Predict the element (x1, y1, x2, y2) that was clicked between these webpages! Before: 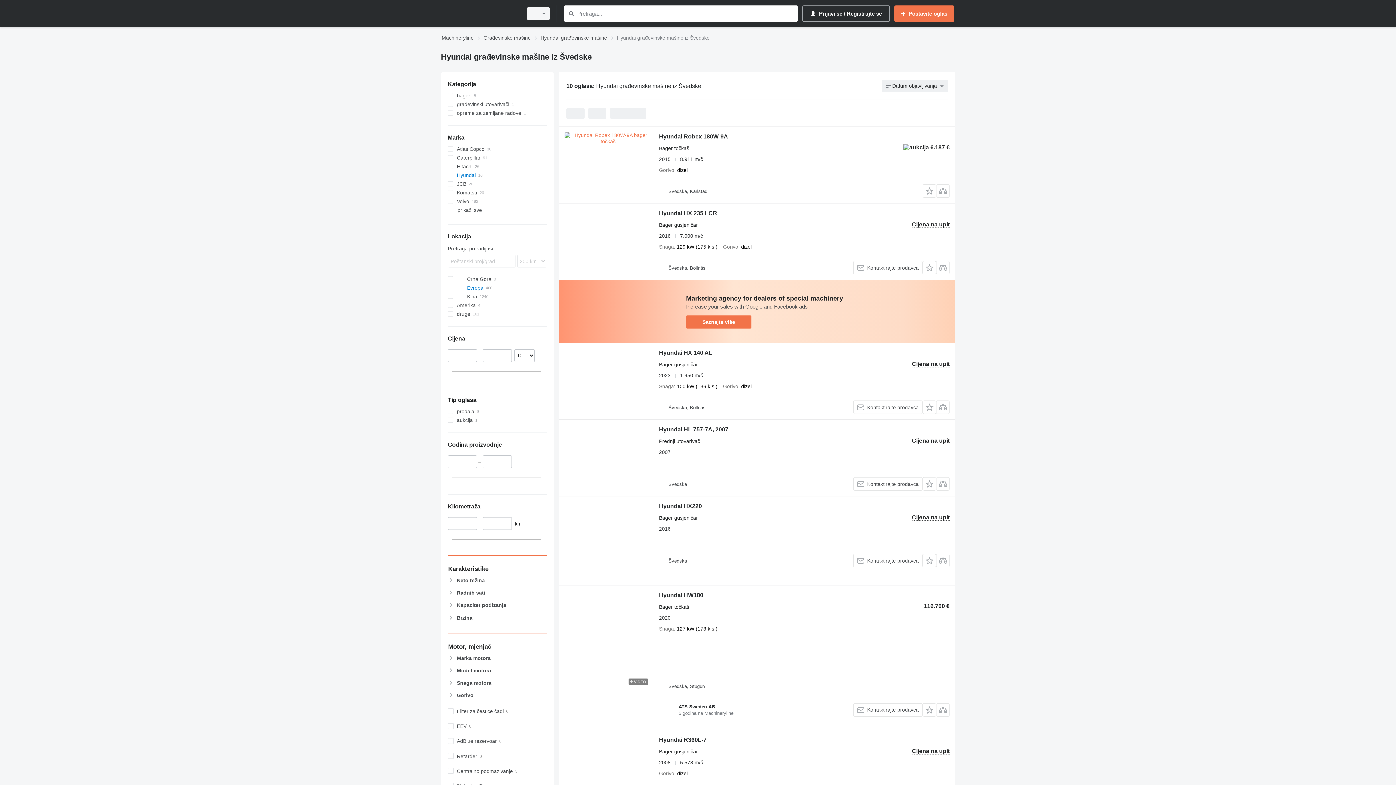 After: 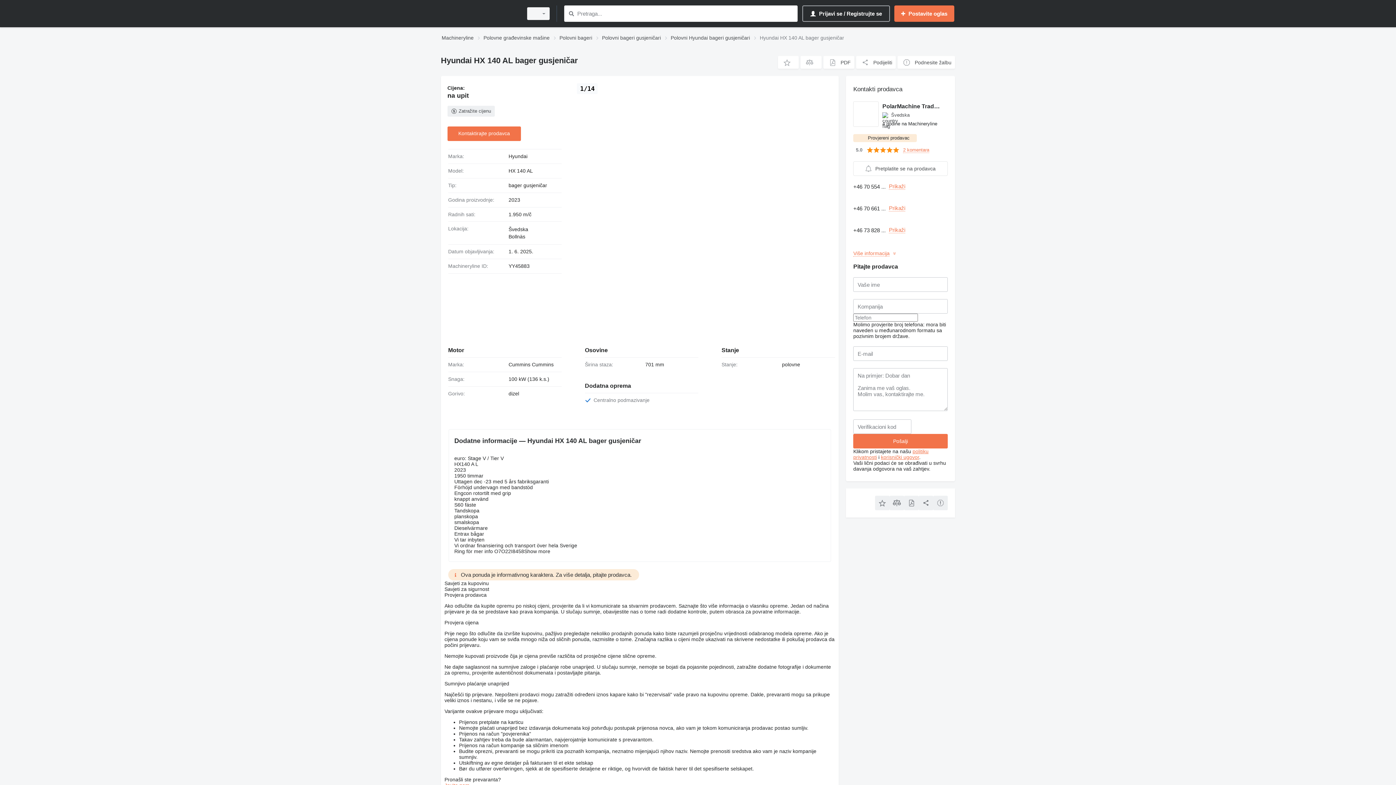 Action: label: Hyundai HX 140 AL bbox: (659, 349, 712, 358)